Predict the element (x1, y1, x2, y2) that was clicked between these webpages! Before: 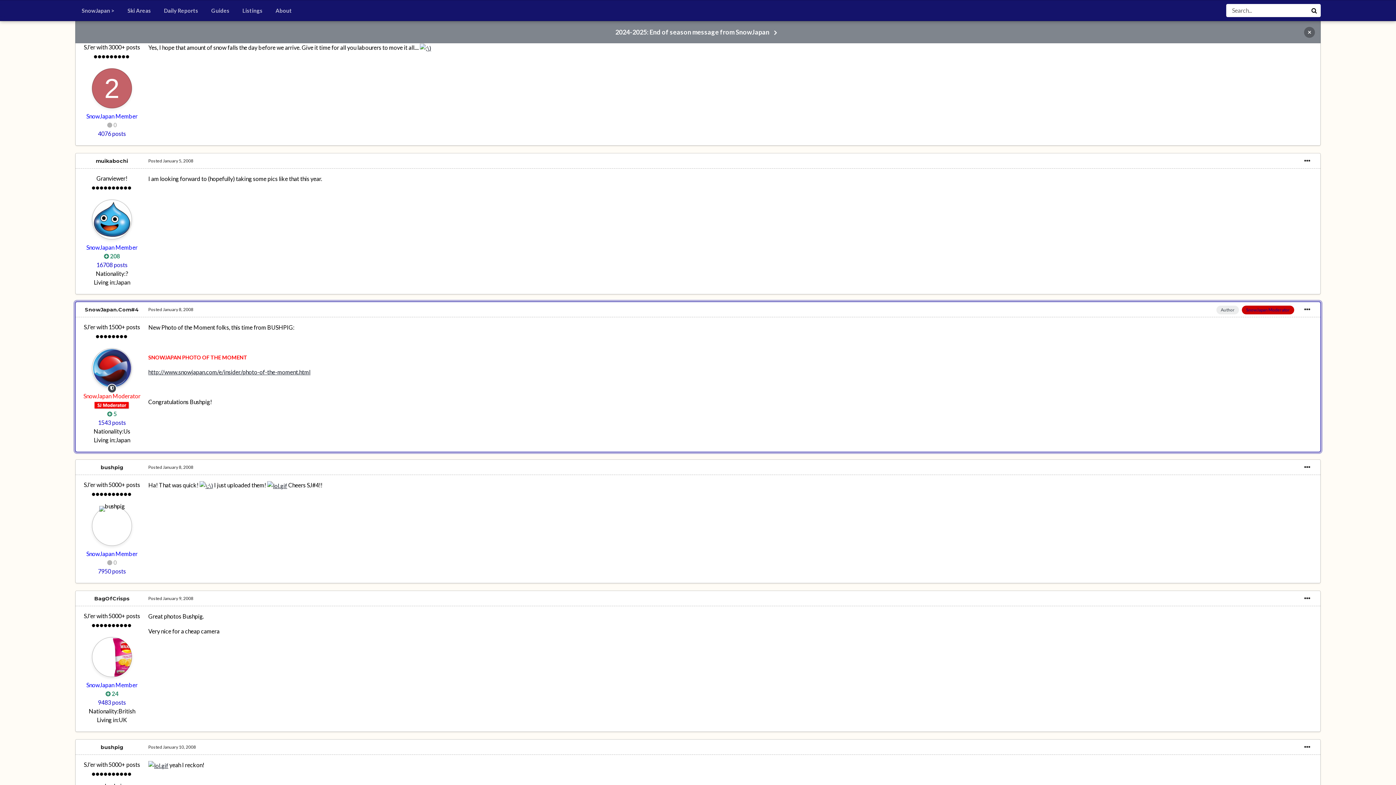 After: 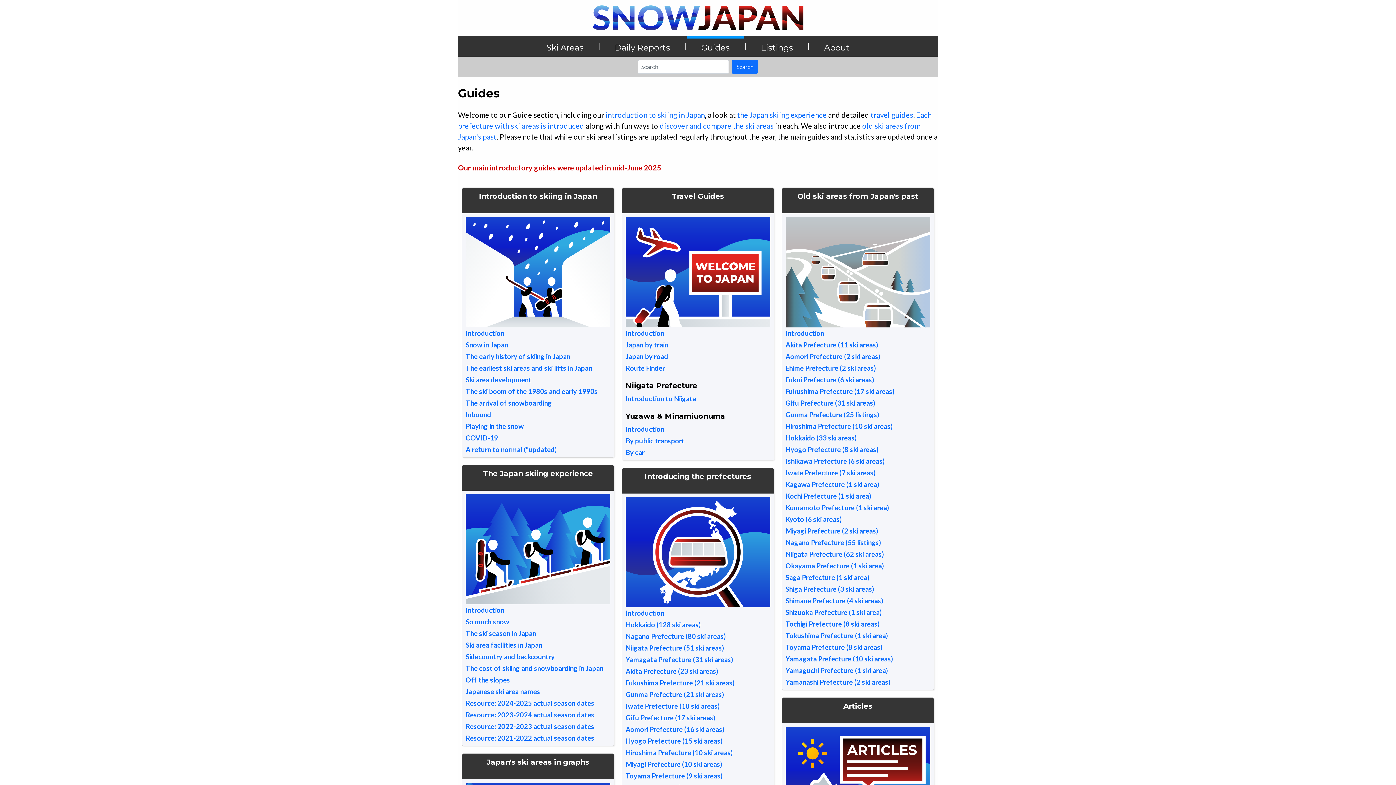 Action: label: Guides bbox: (204, 2, 236, 18)